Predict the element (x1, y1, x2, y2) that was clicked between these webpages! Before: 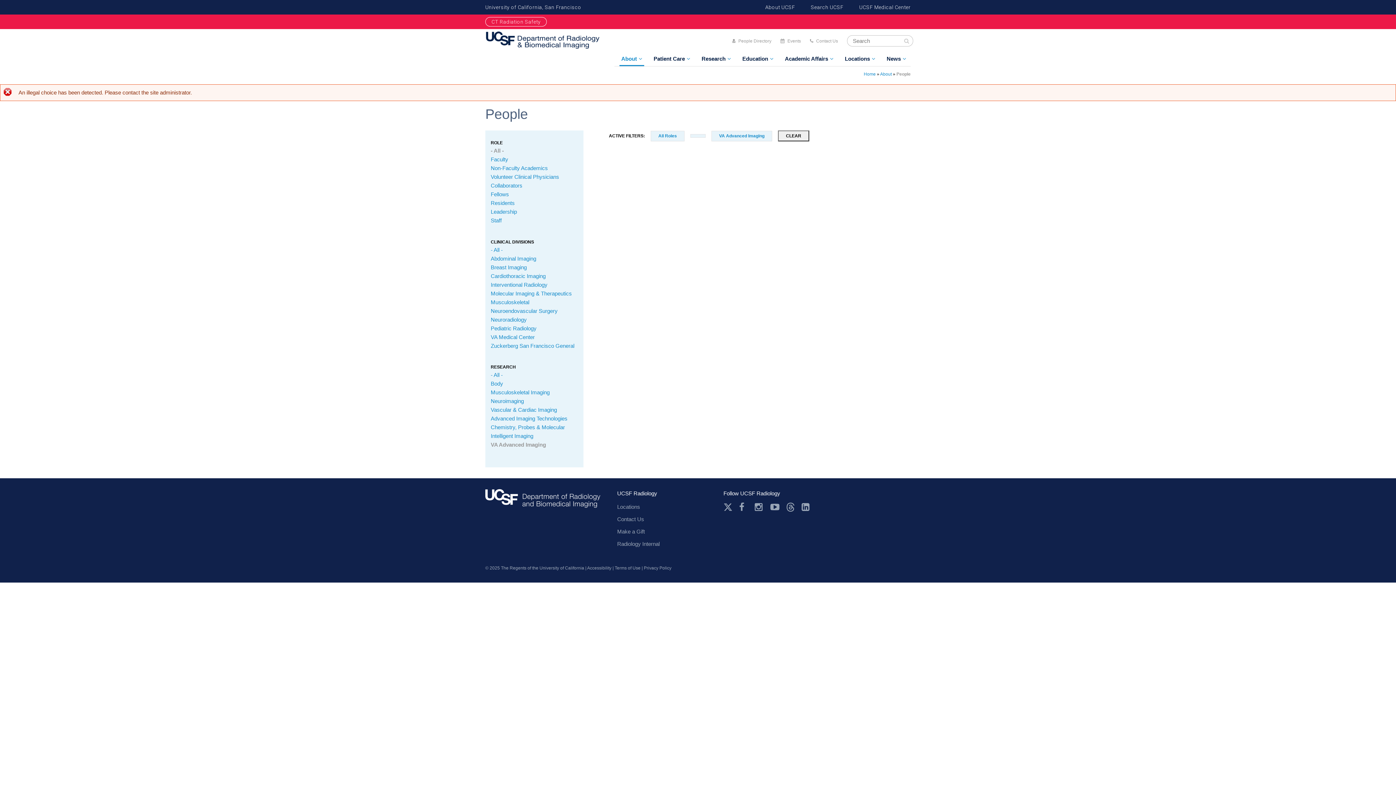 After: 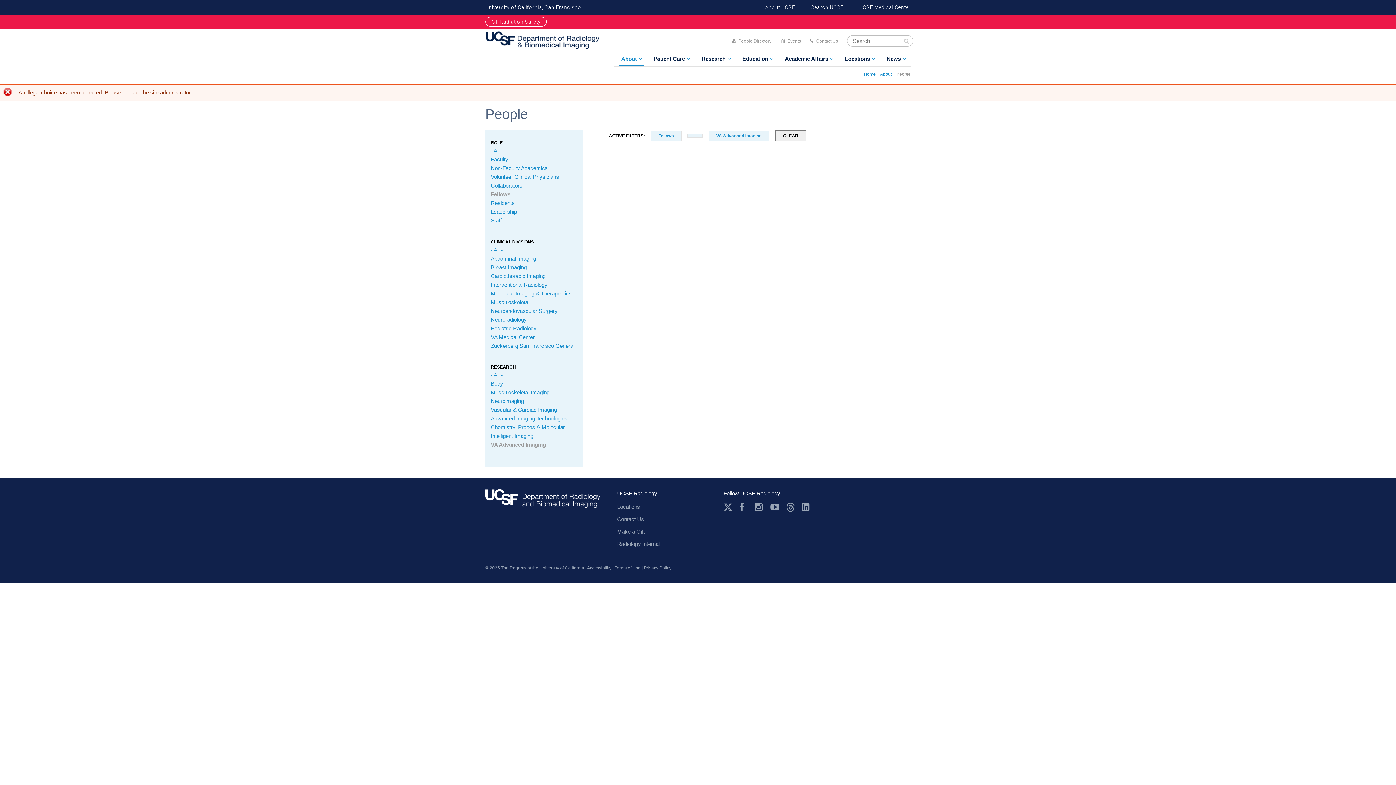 Action: bbox: (490, 191, 509, 197) label: Fellows